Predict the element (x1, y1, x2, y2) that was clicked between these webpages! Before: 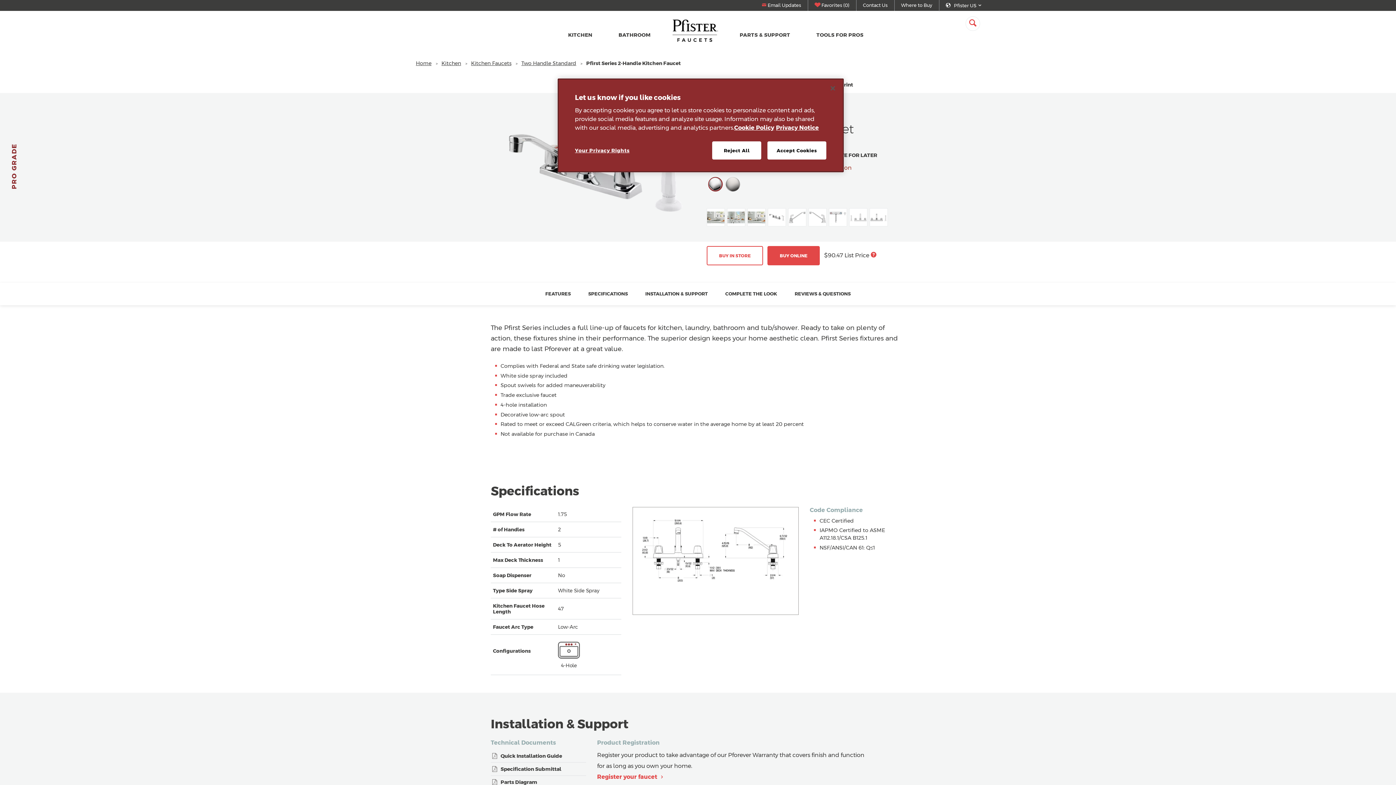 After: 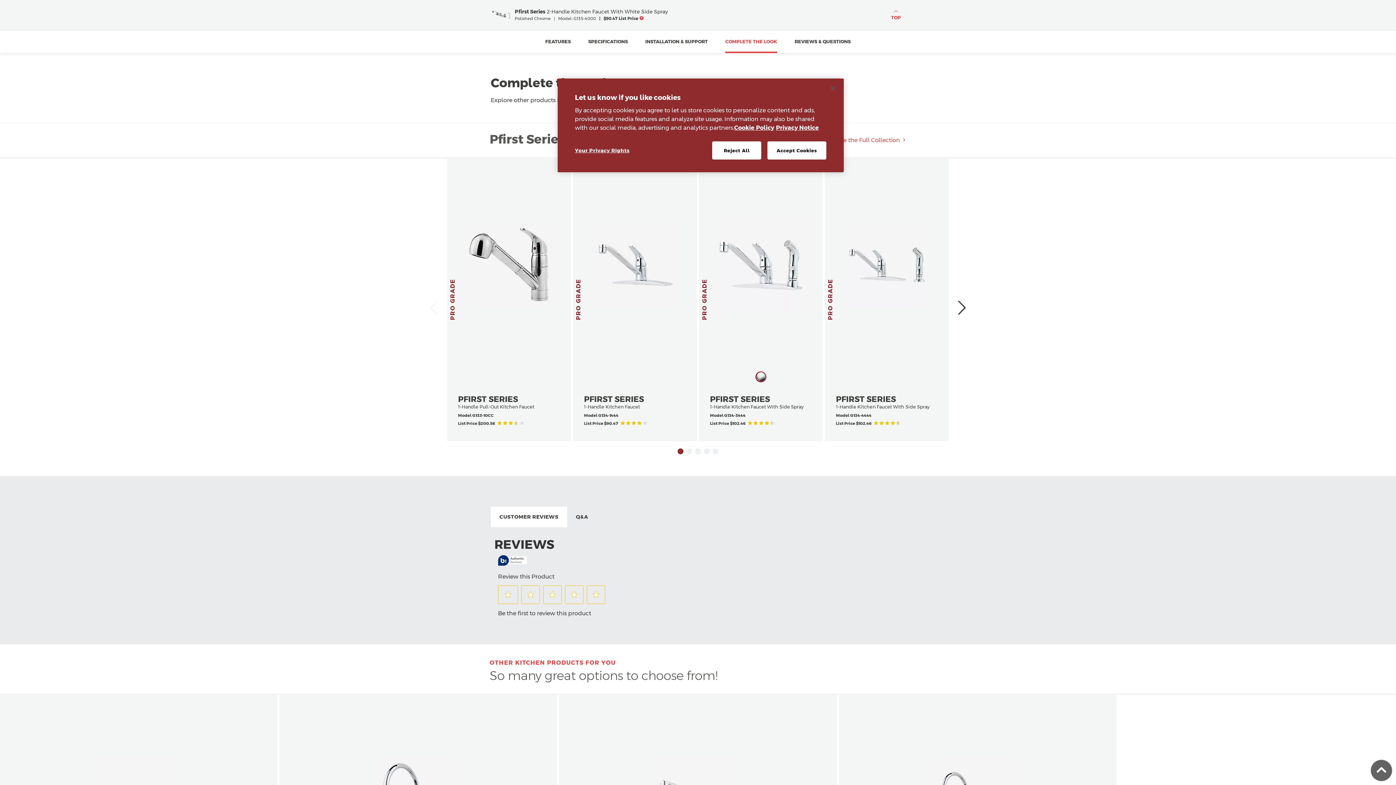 Action: bbox: (716, 282, 786, 305) label: COMPLETE THE LOOK